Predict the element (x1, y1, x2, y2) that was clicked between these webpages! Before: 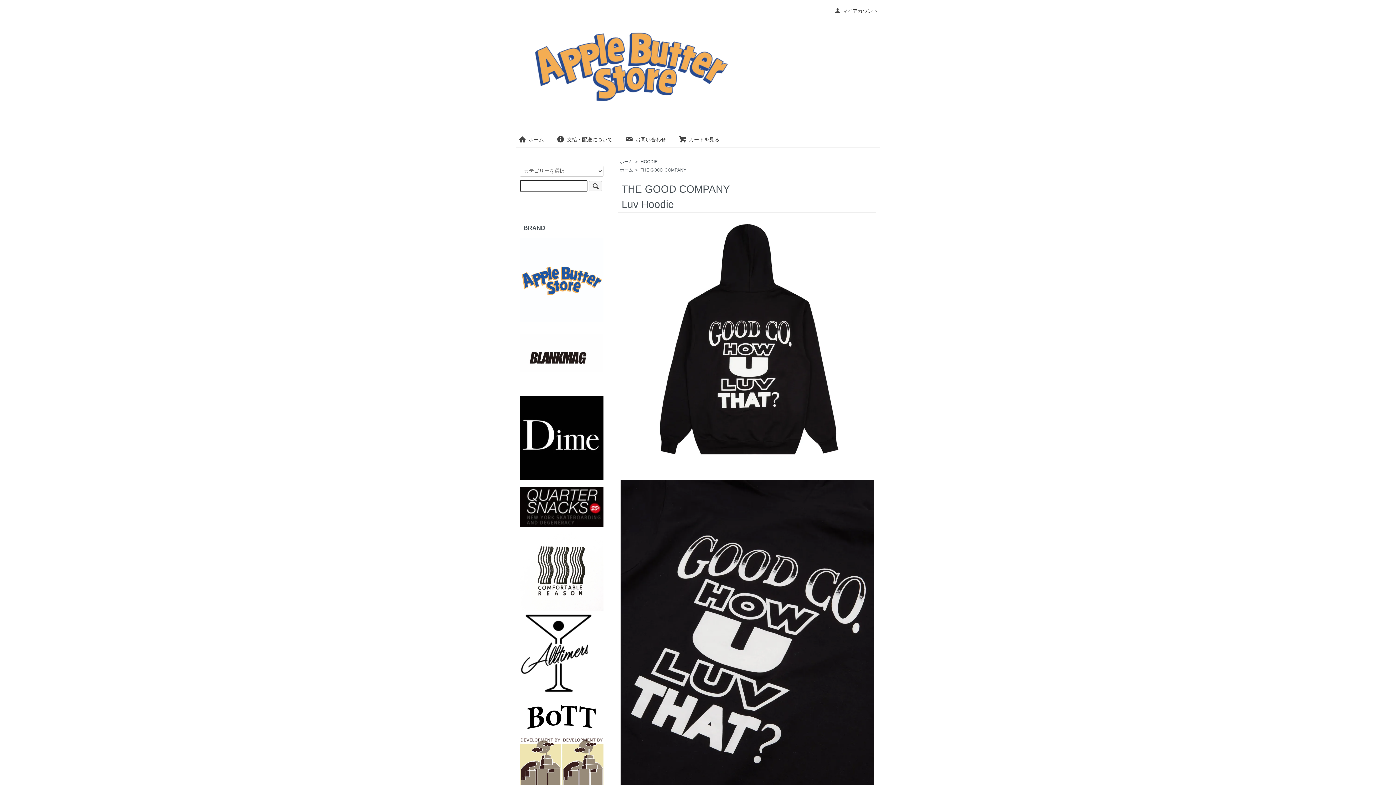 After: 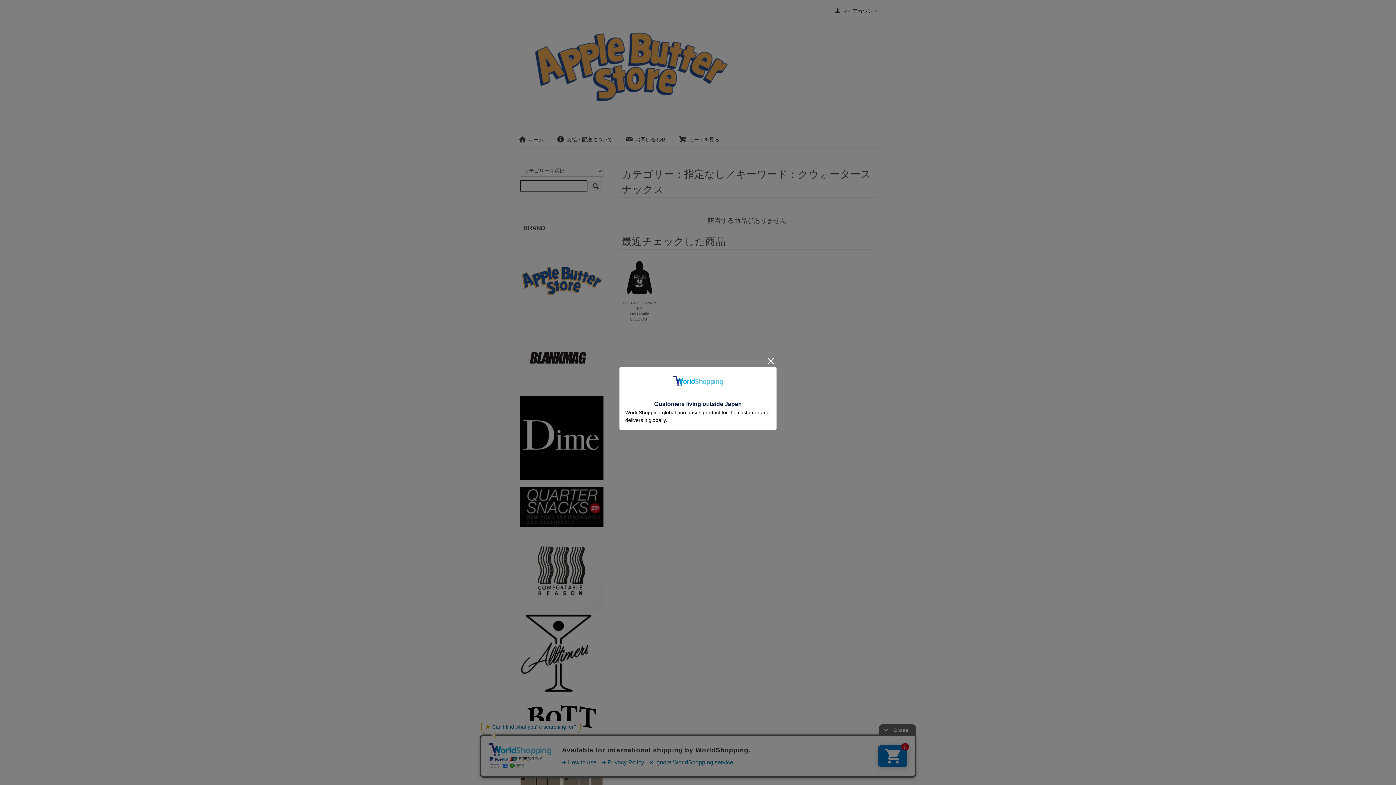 Action: bbox: (520, 504, 603, 509)